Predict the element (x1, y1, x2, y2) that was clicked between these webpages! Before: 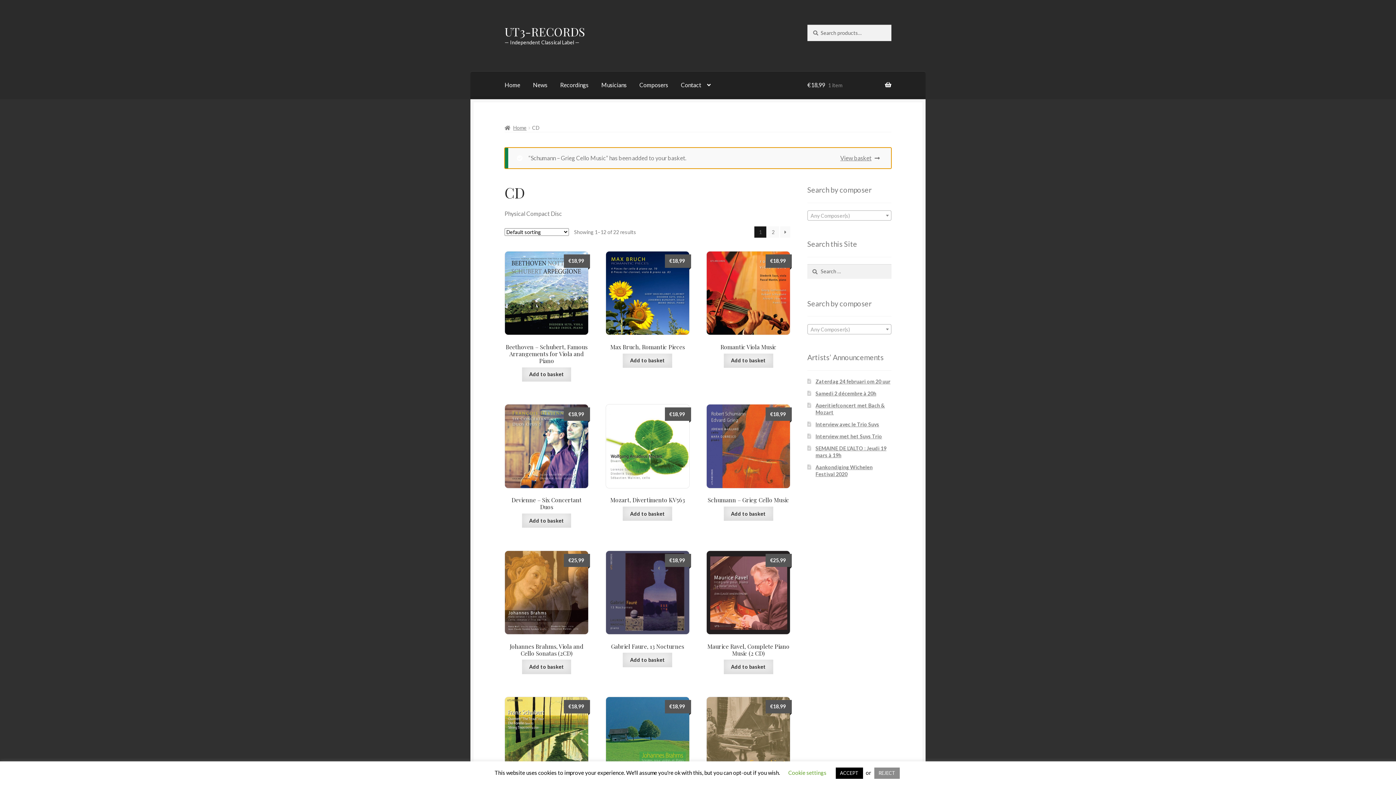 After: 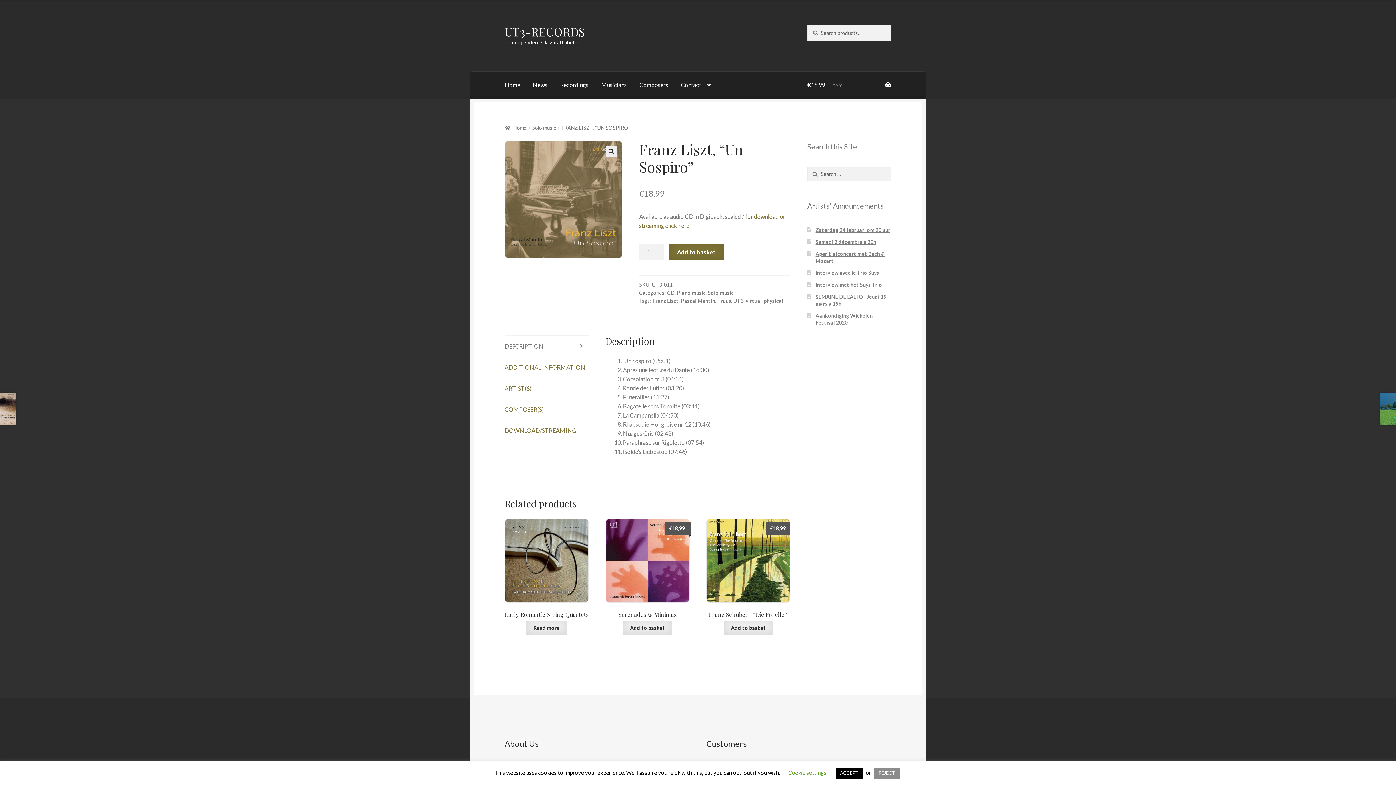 Action: label: Franz Liszt, “Un Sospiro”
€18,99 bbox: (706, 697, 790, 796)